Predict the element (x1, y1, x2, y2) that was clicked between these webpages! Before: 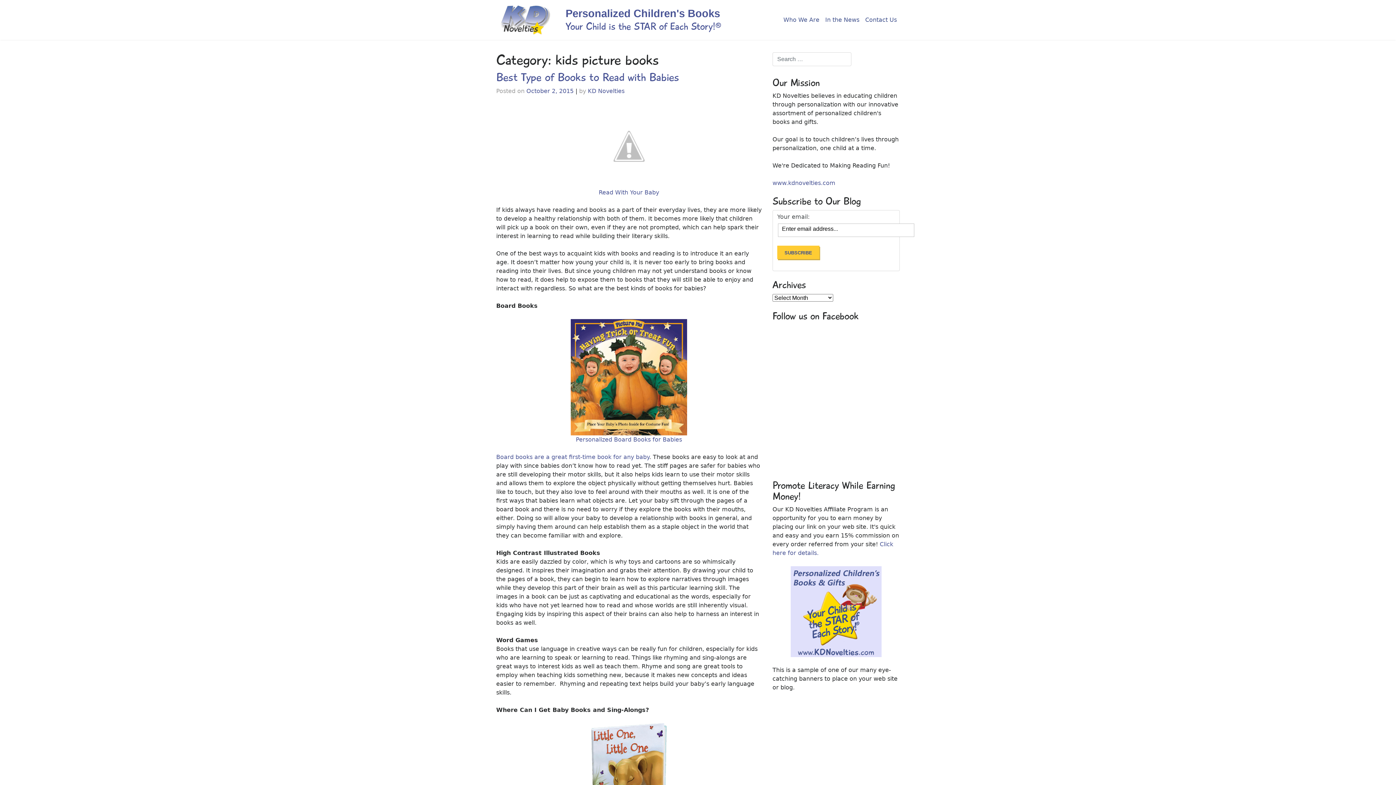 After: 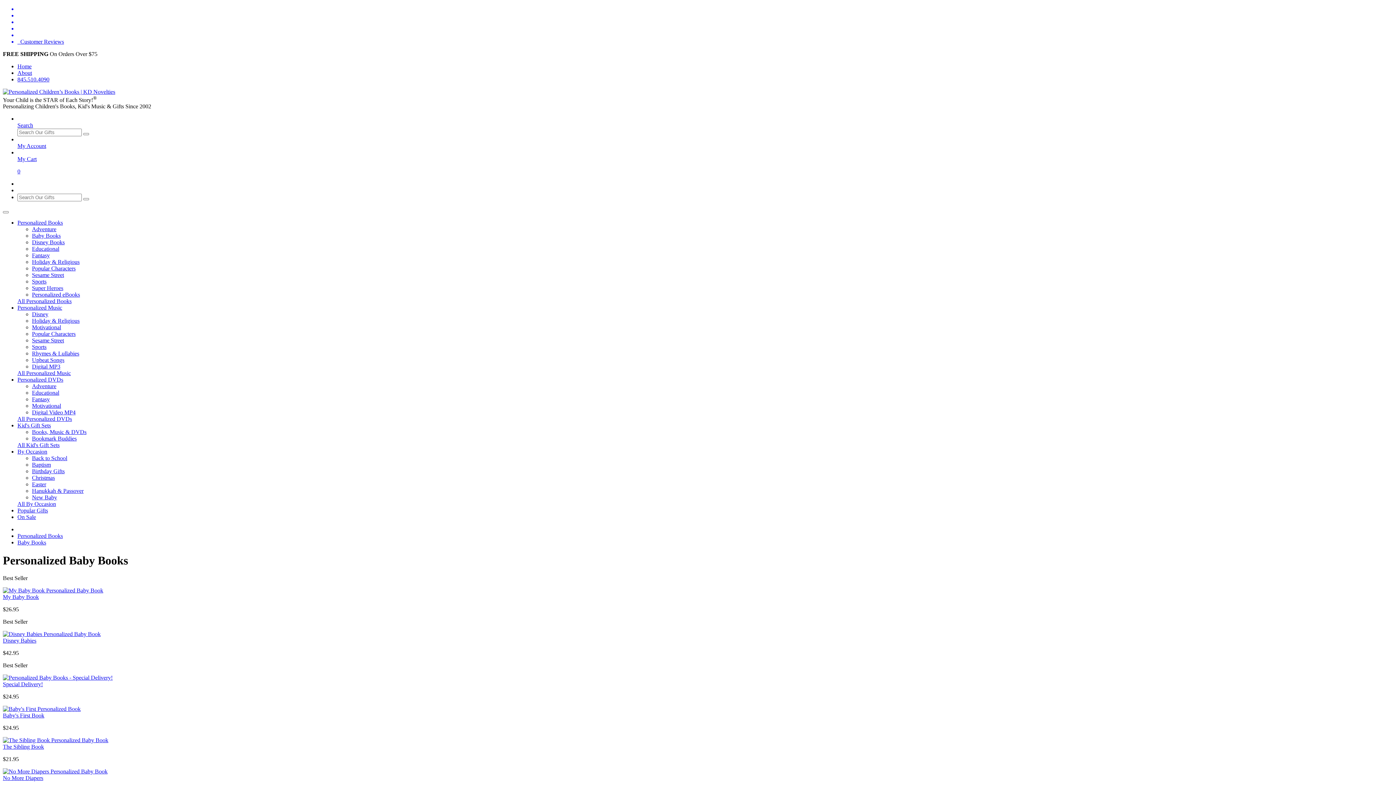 Action: label: Personalized Board Books for Babies bbox: (576, 436, 682, 443)